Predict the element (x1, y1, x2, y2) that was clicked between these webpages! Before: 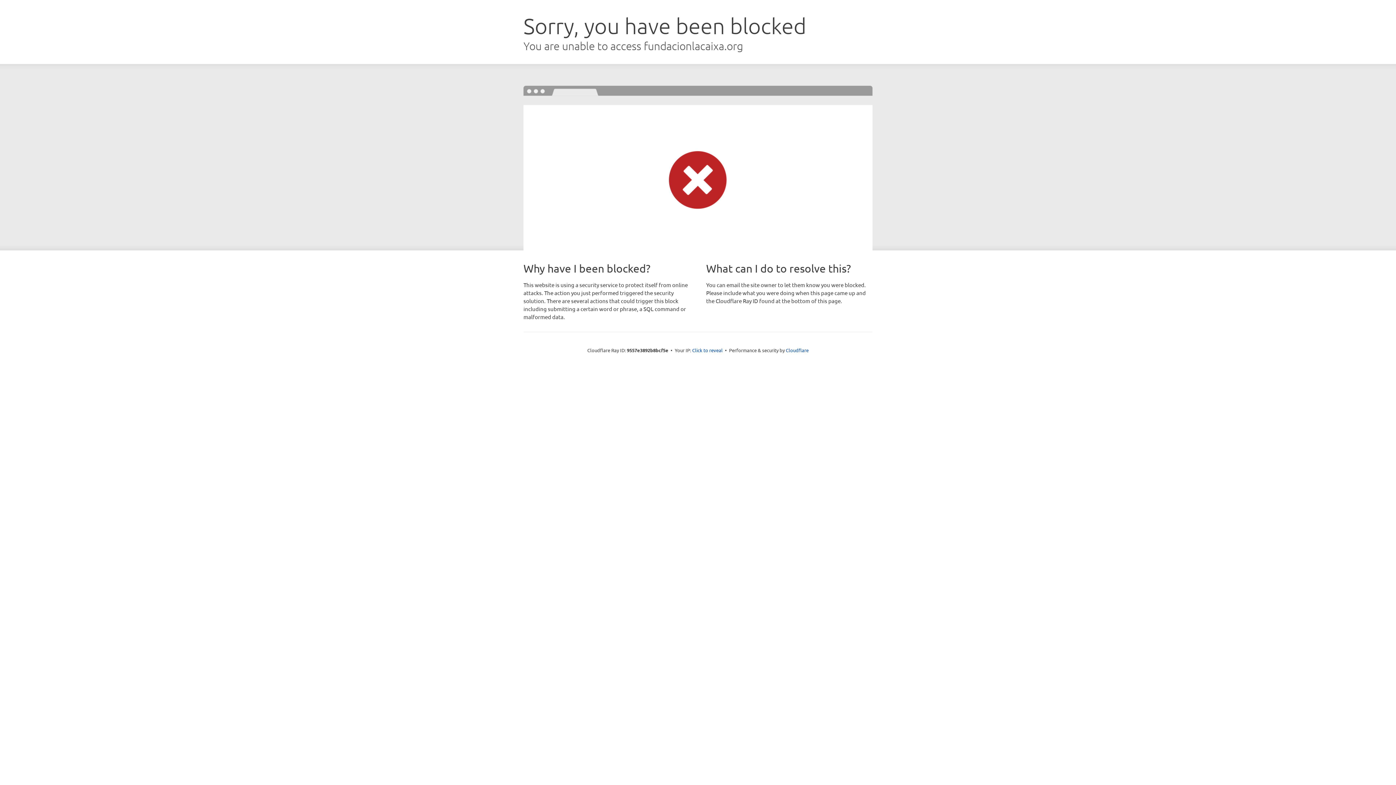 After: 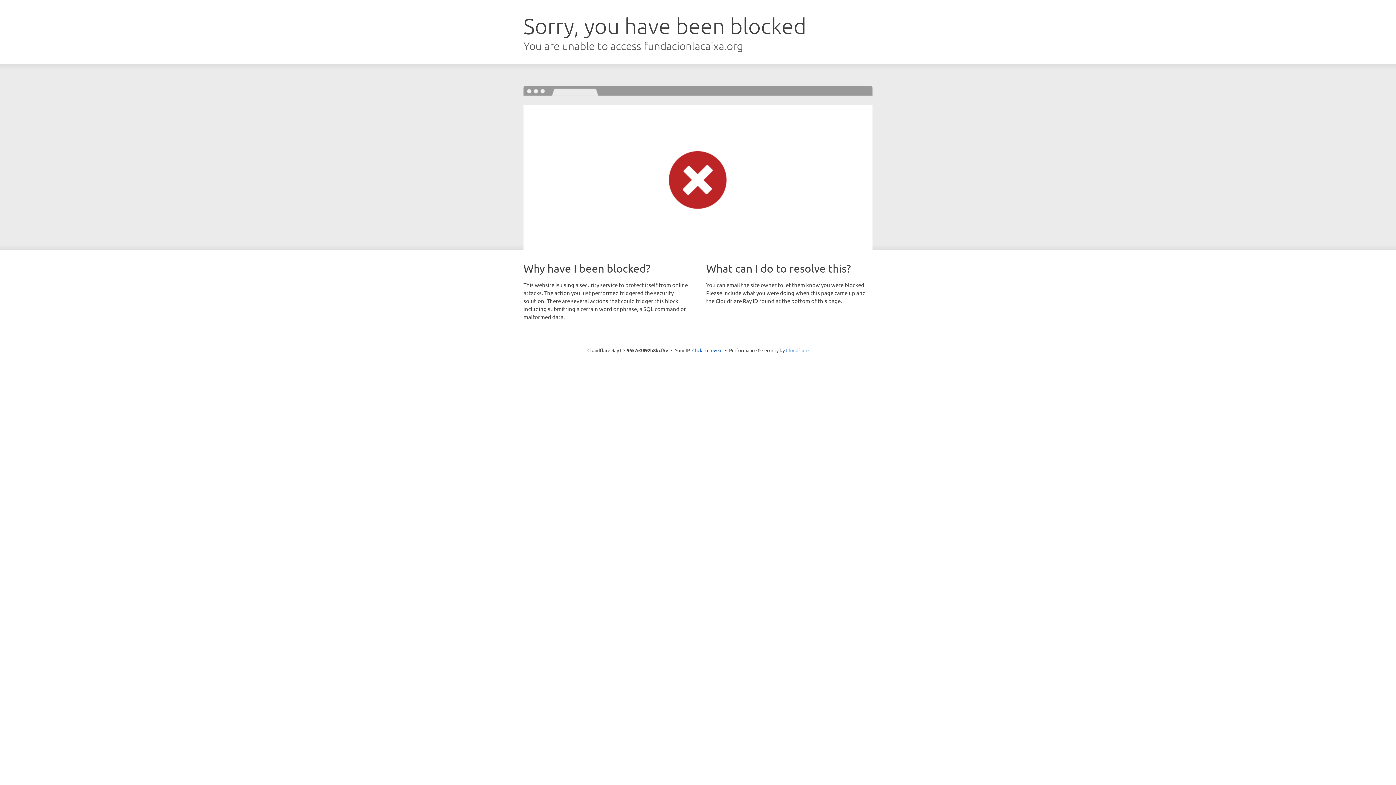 Action: bbox: (786, 347, 808, 353) label: Cloudflare